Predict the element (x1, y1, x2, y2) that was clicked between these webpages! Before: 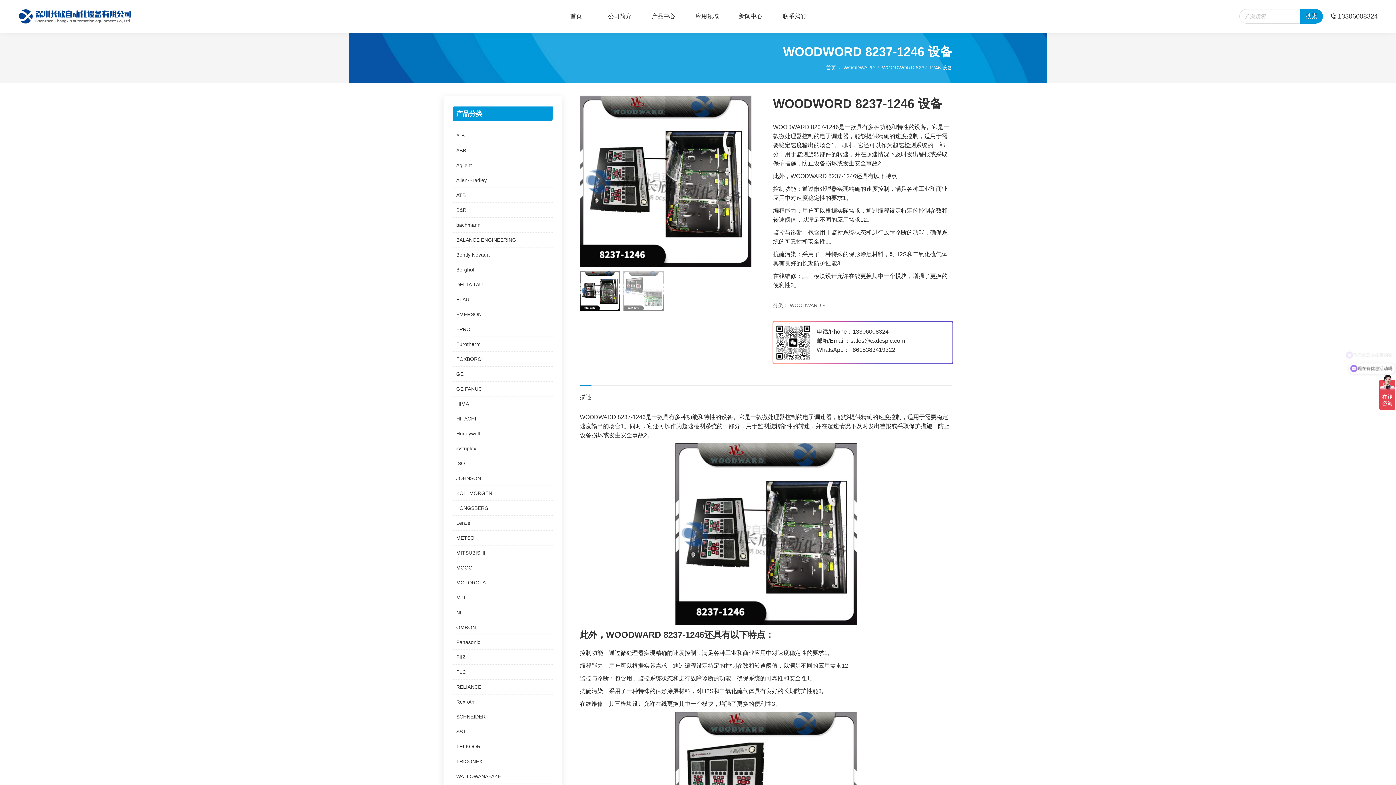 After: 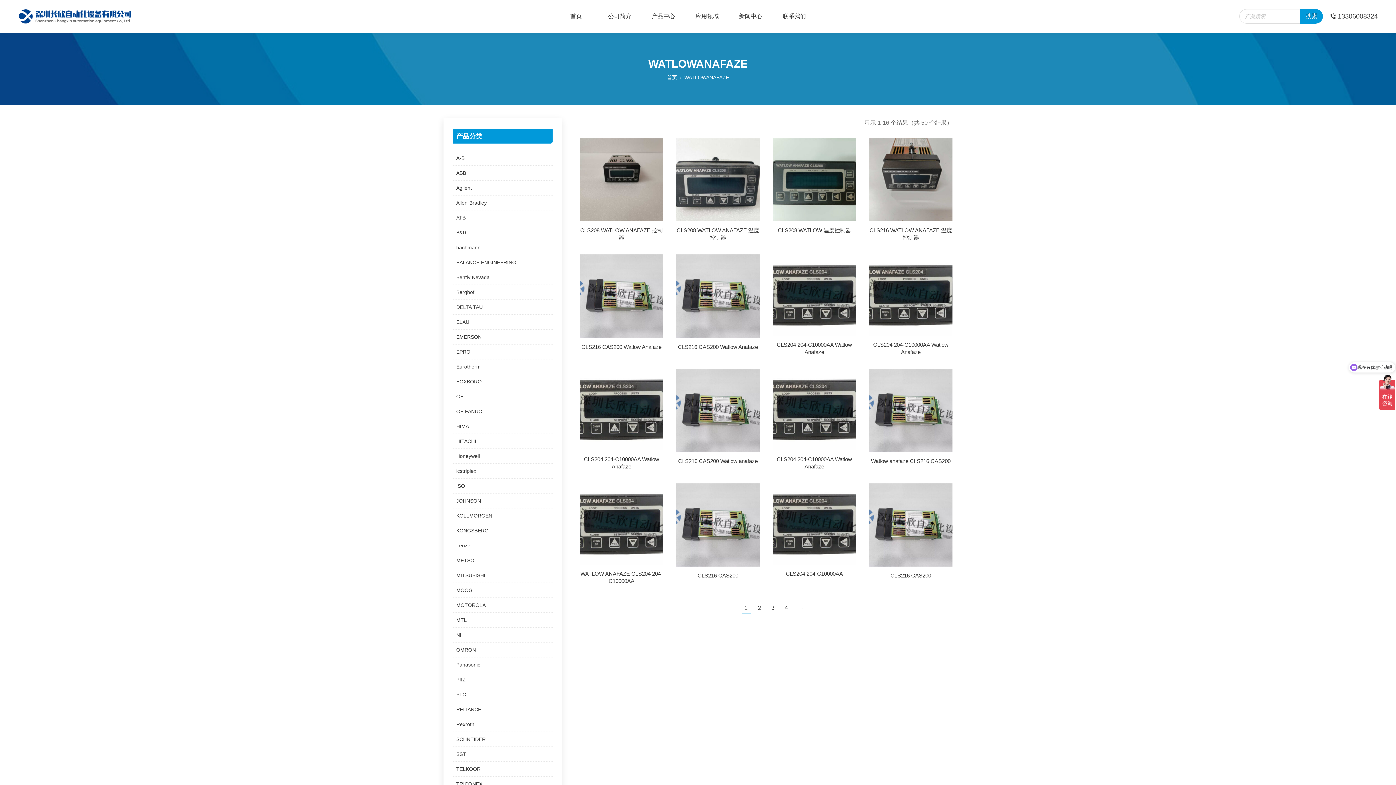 Action: bbox: (452, 769, 552, 784) label: WATLOWANAFAZE